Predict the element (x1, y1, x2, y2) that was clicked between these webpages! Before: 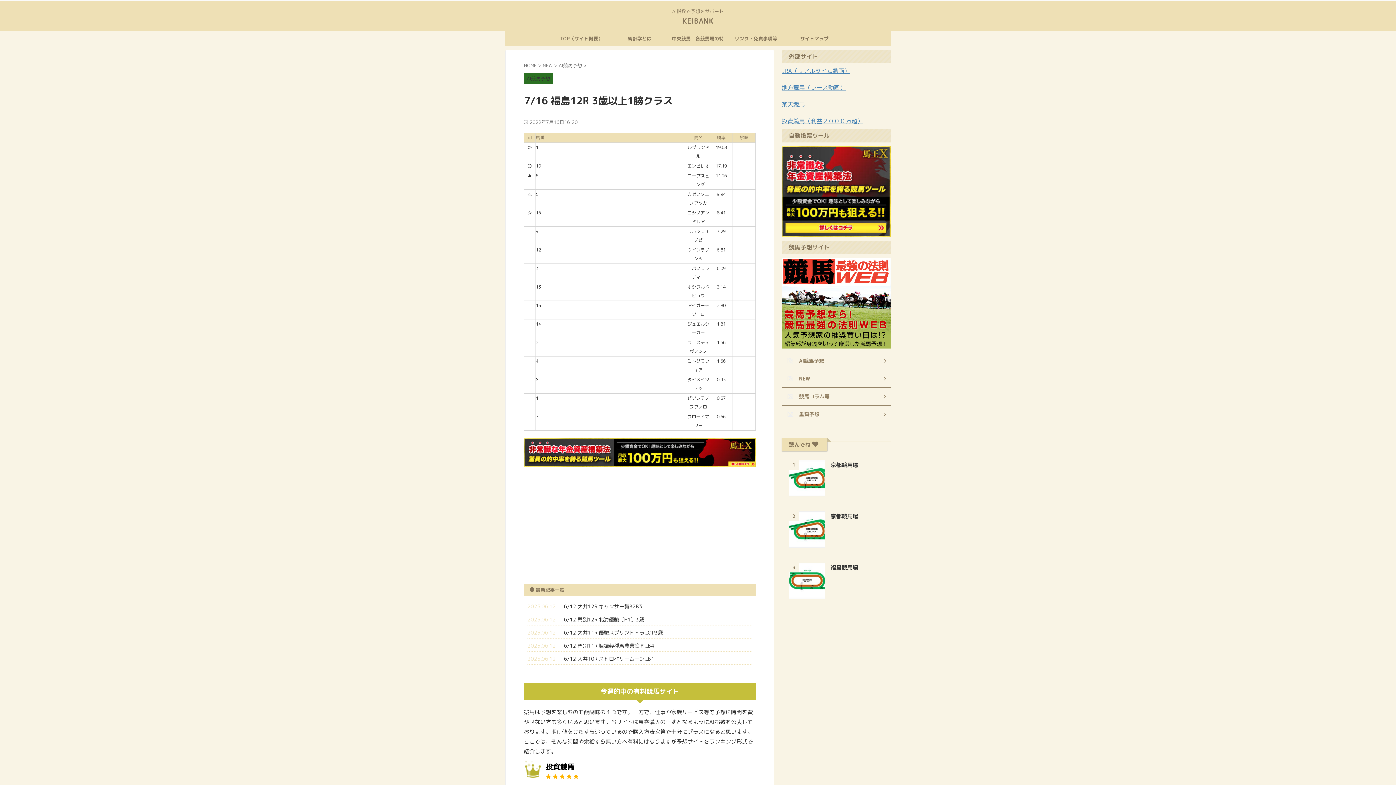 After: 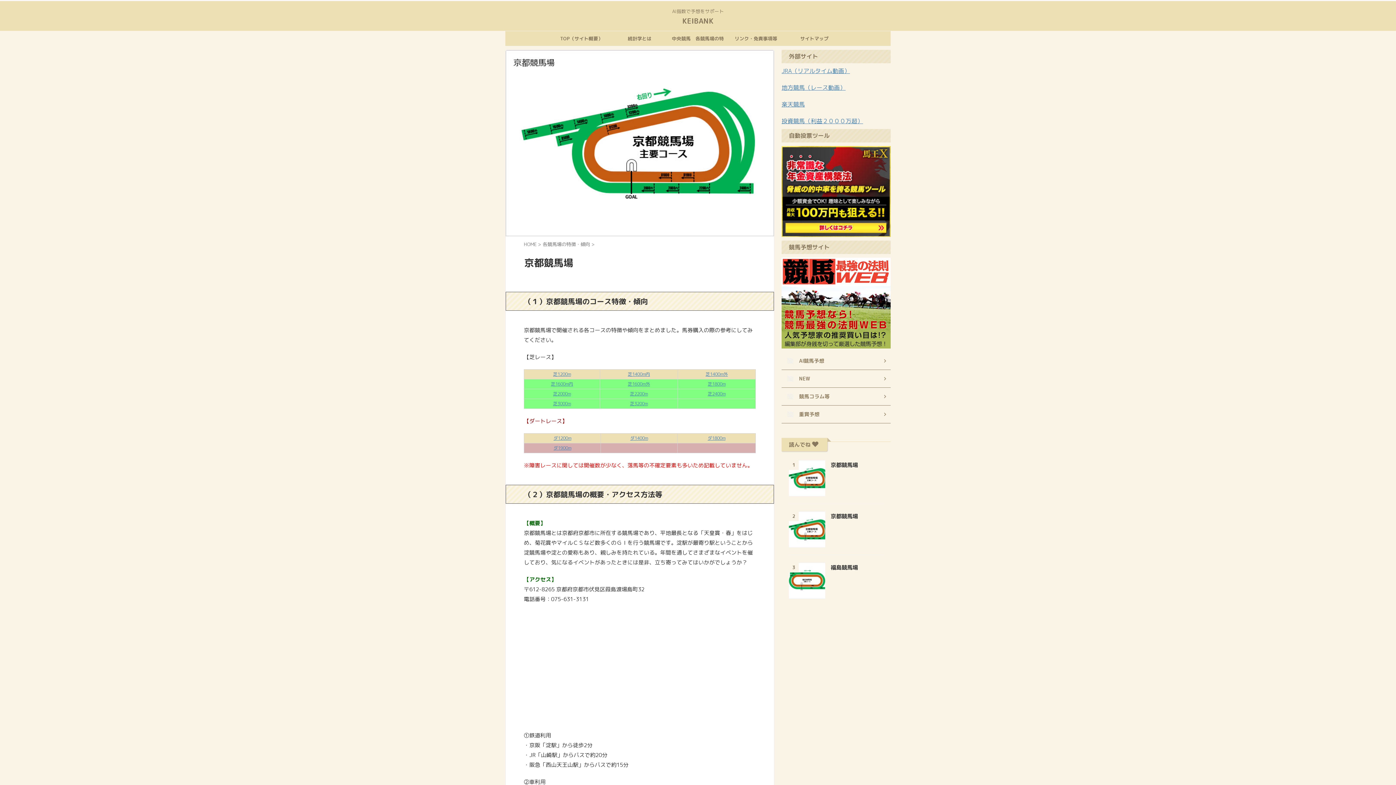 Action: bbox: (789, 539, 825, 547)